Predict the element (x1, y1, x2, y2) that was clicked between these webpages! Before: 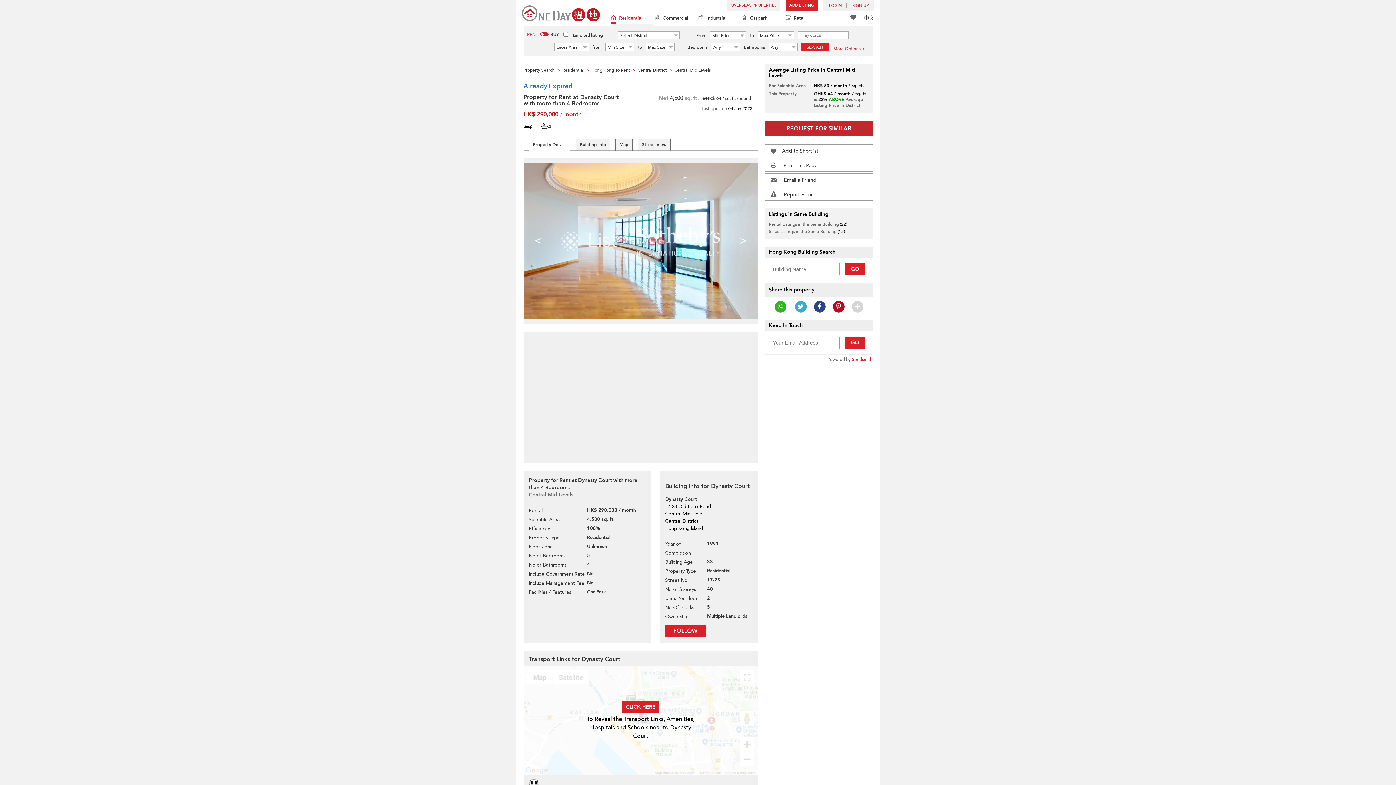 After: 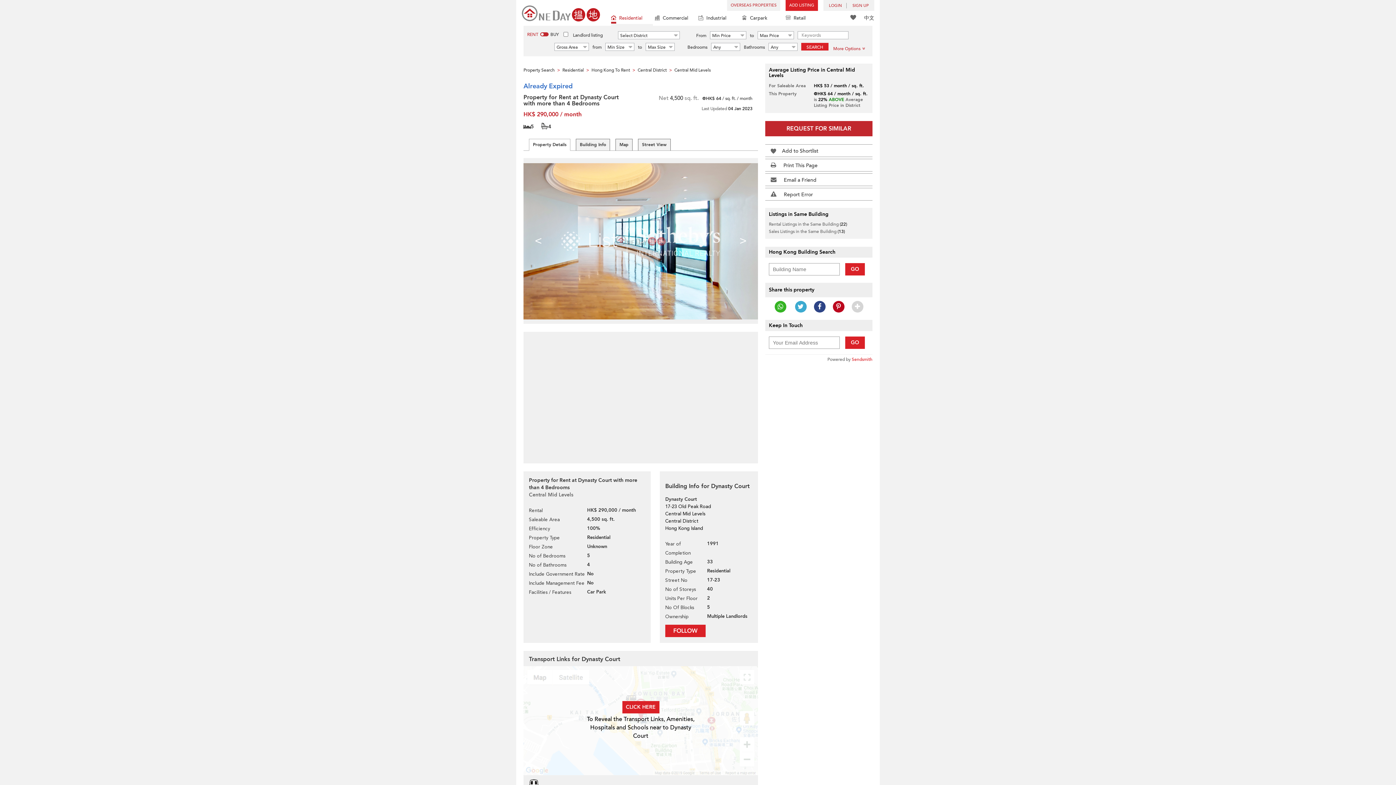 Action: bbox: (795, 301, 806, 312)